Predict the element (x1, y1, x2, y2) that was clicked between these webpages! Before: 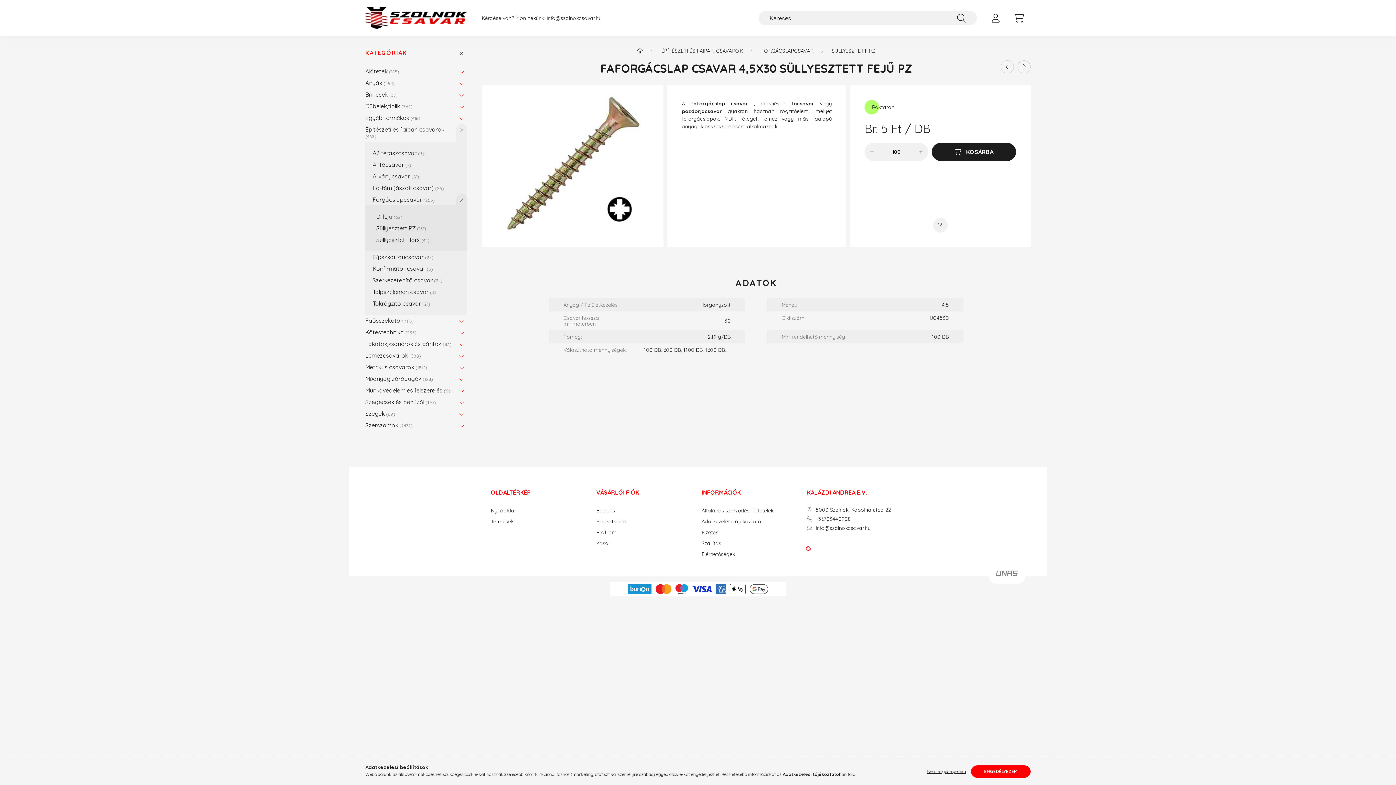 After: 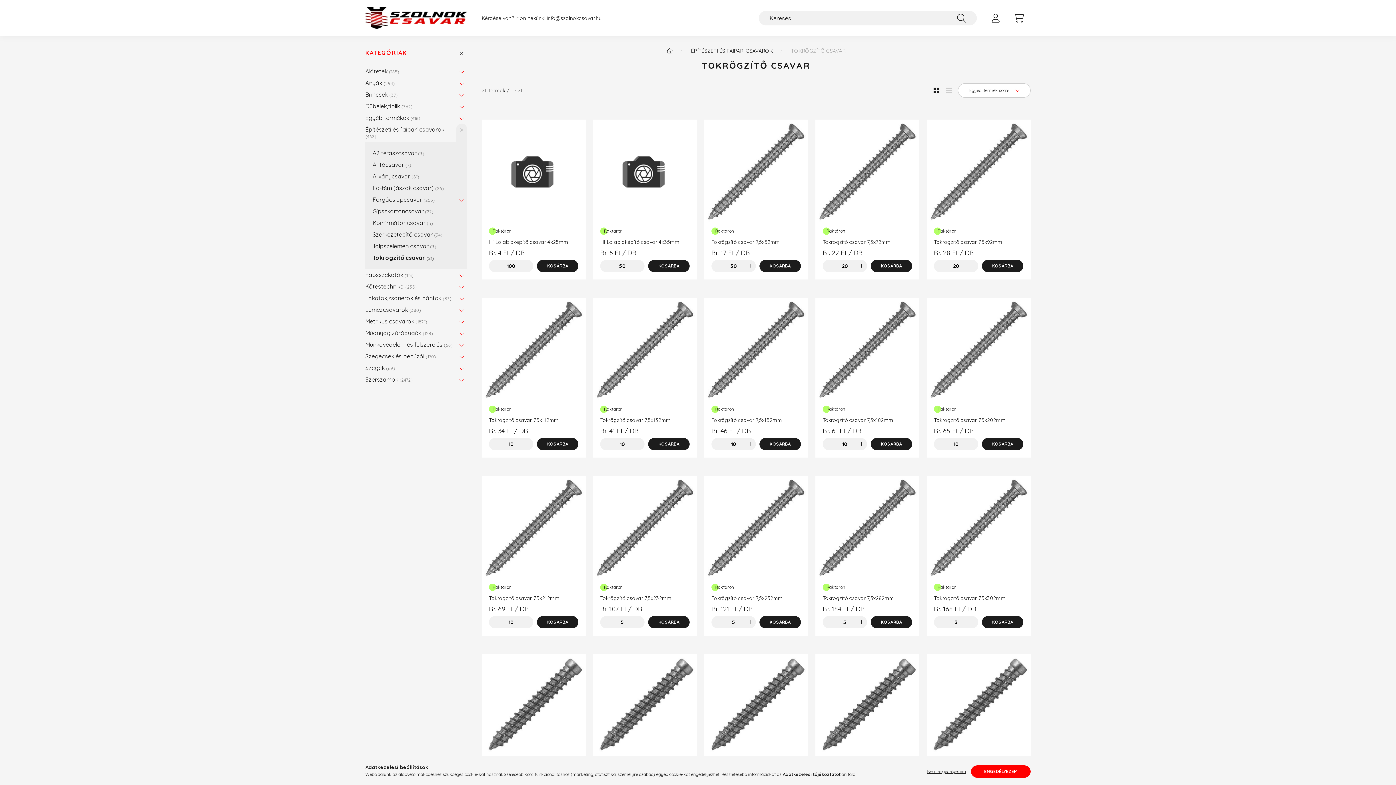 Action: label: Tokrögzítő csavar 21 bbox: (372, 297, 463, 309)